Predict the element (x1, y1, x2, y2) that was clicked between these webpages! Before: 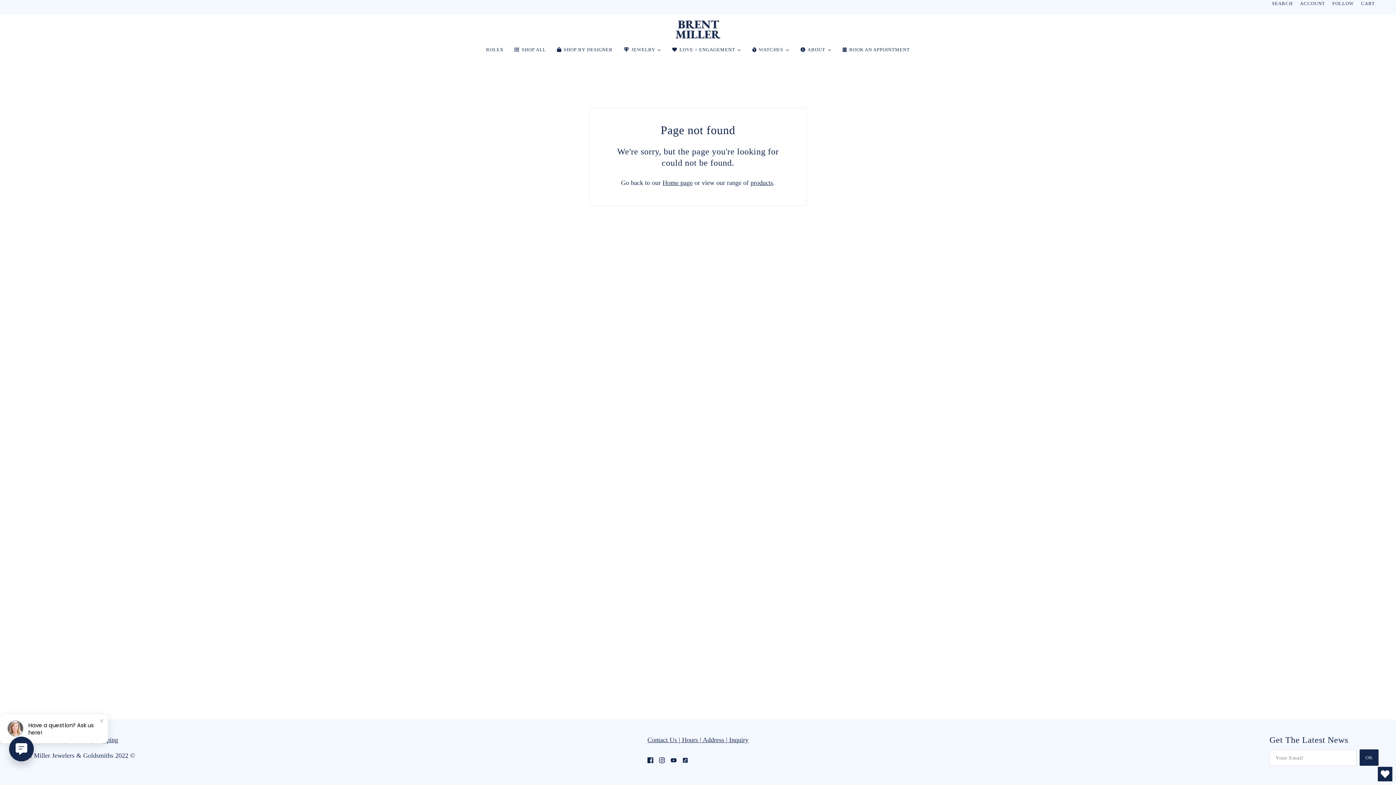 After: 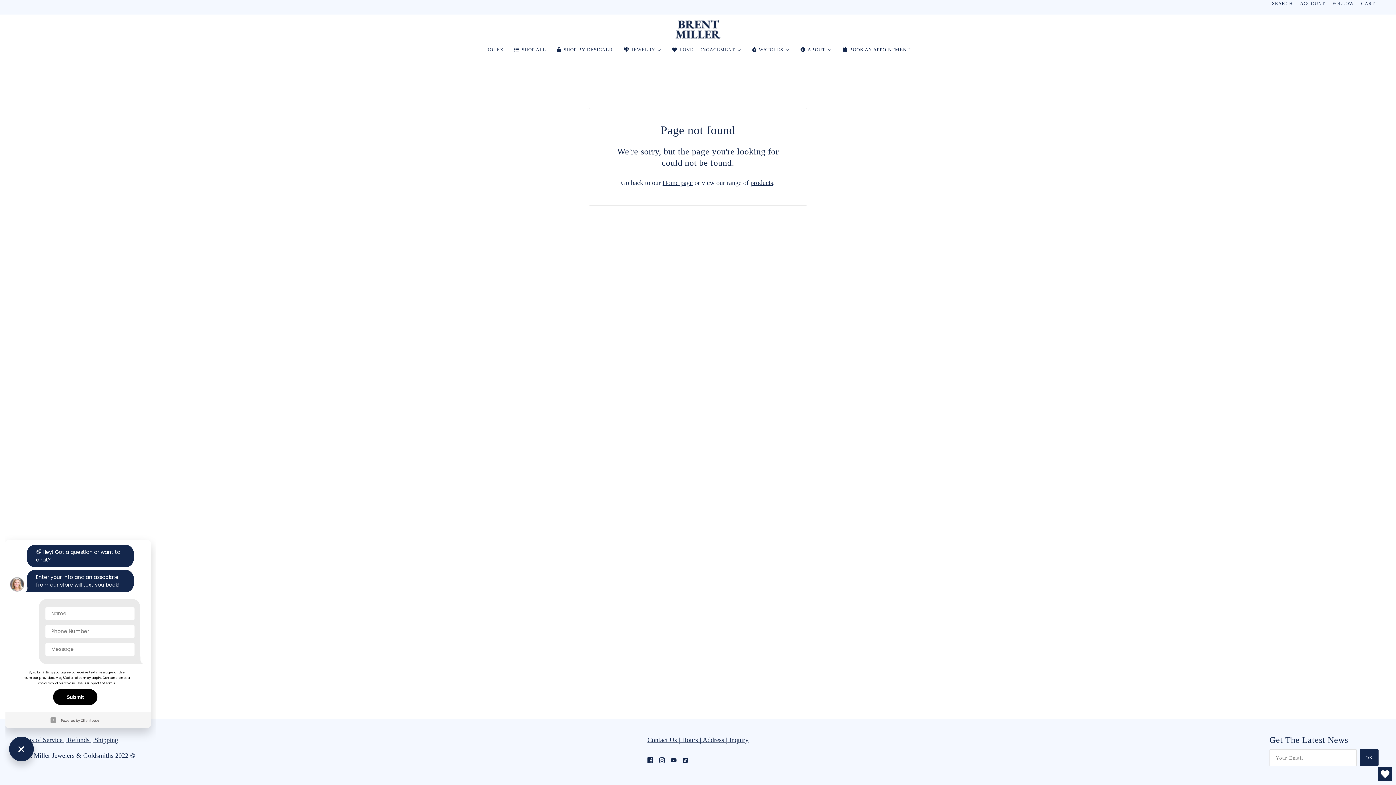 Action: bbox: (9, 737, 33, 761)